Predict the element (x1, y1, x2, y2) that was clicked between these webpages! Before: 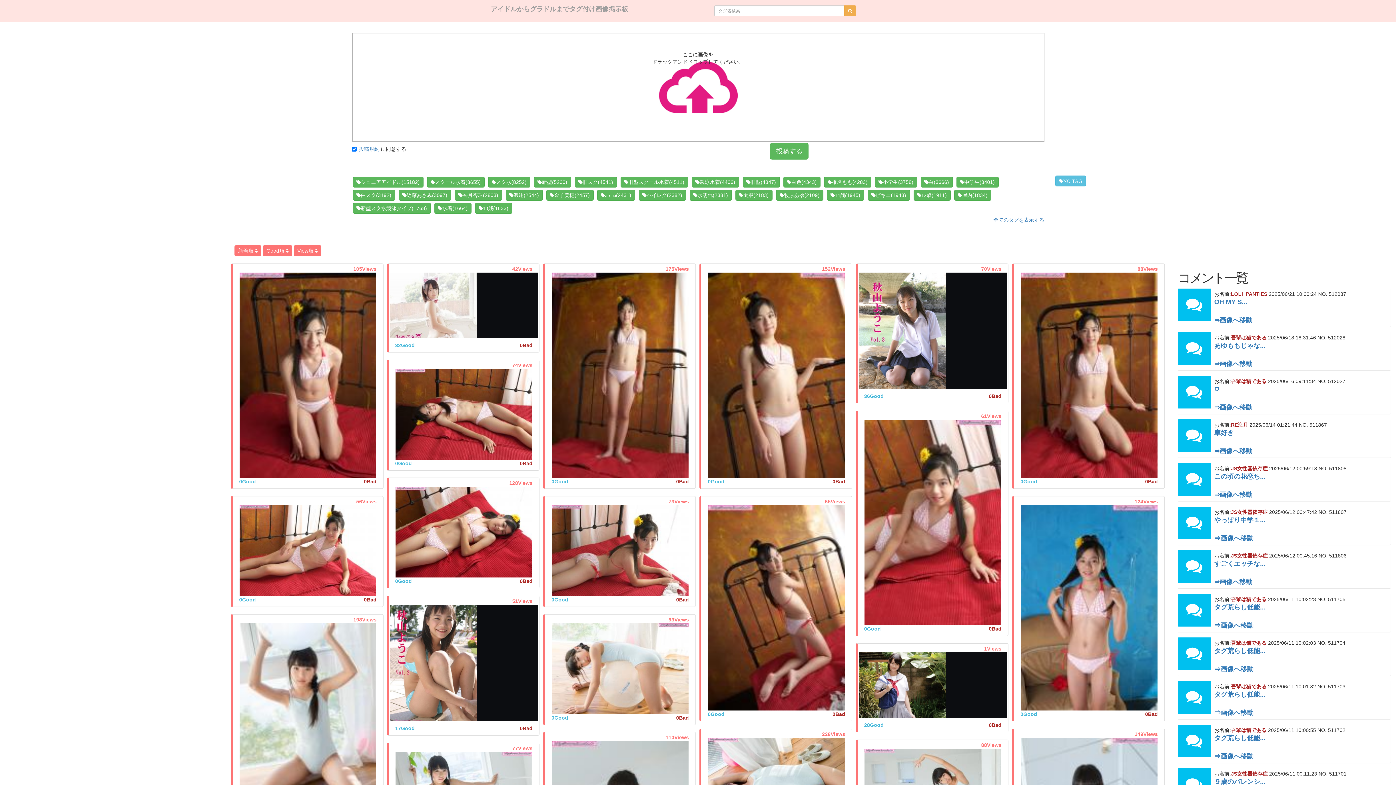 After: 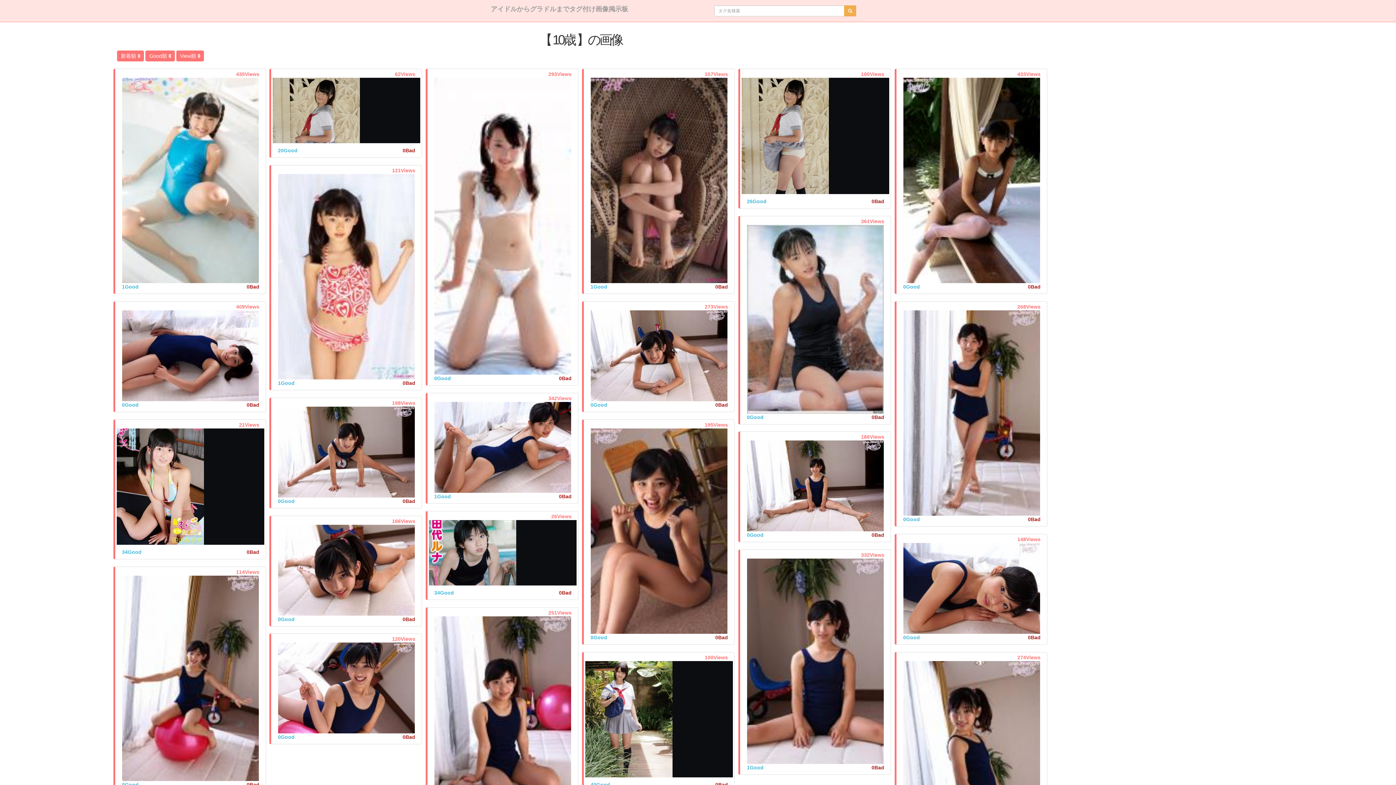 Action: bbox: (475, 202, 512, 213) label: 10歳(1633)